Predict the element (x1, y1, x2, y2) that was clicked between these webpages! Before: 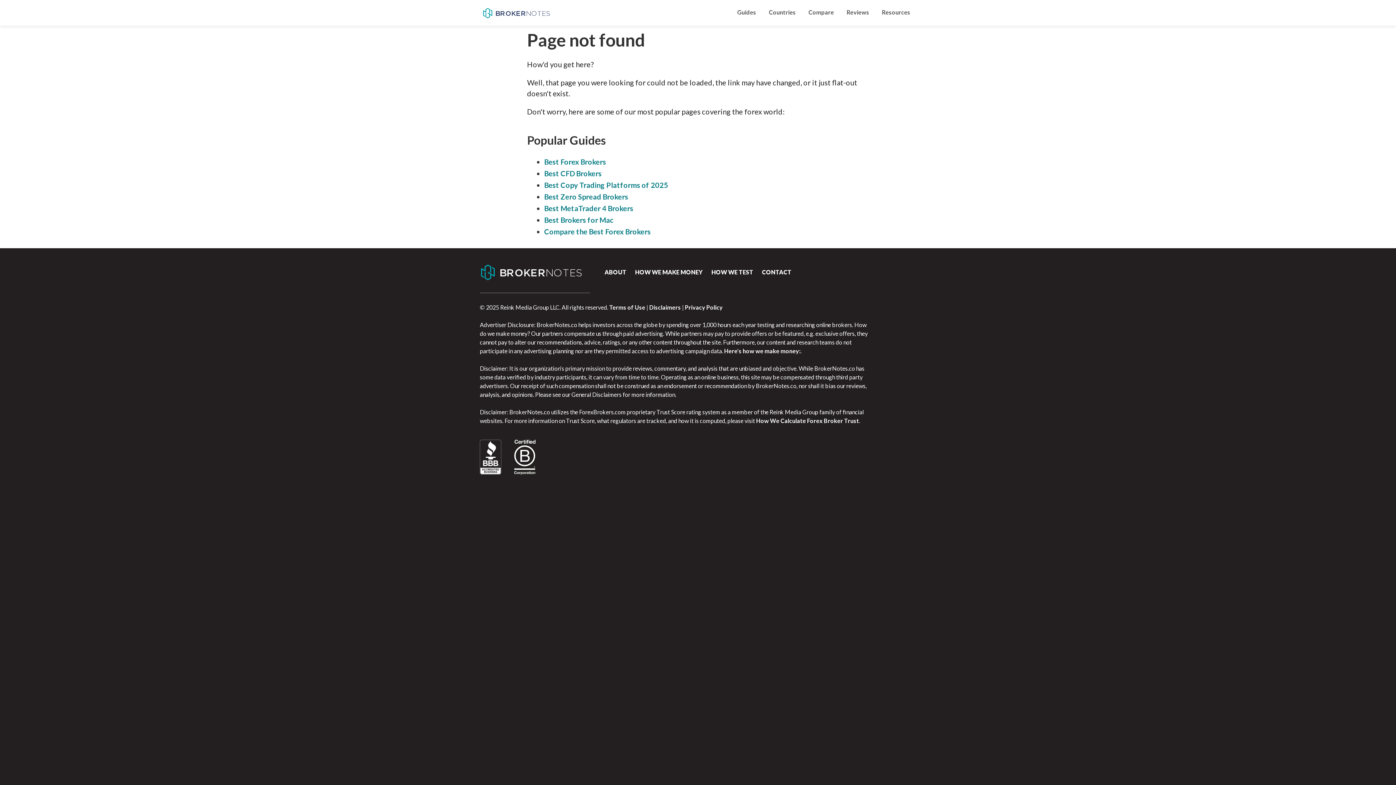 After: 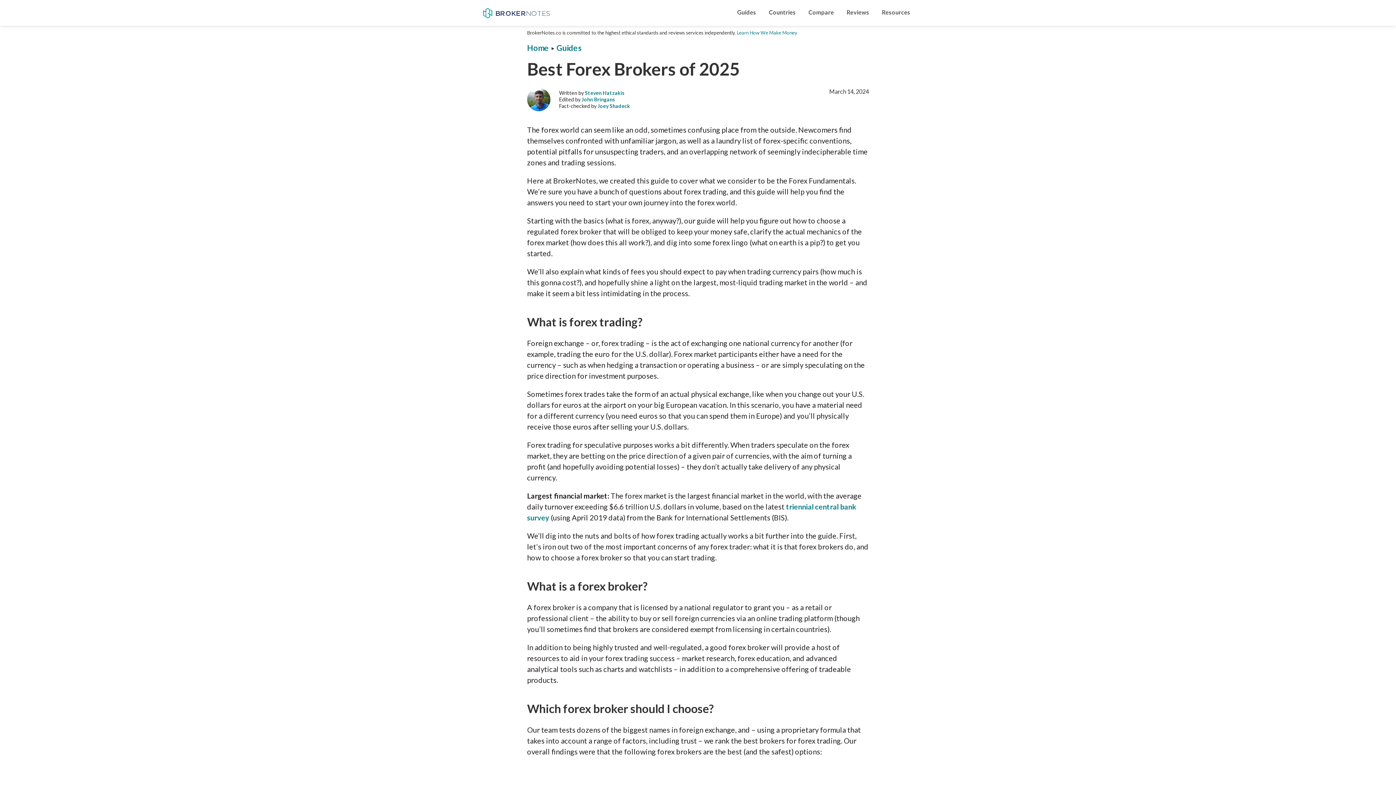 Action: bbox: (544, 157, 606, 166) label: Best Forex Brokers